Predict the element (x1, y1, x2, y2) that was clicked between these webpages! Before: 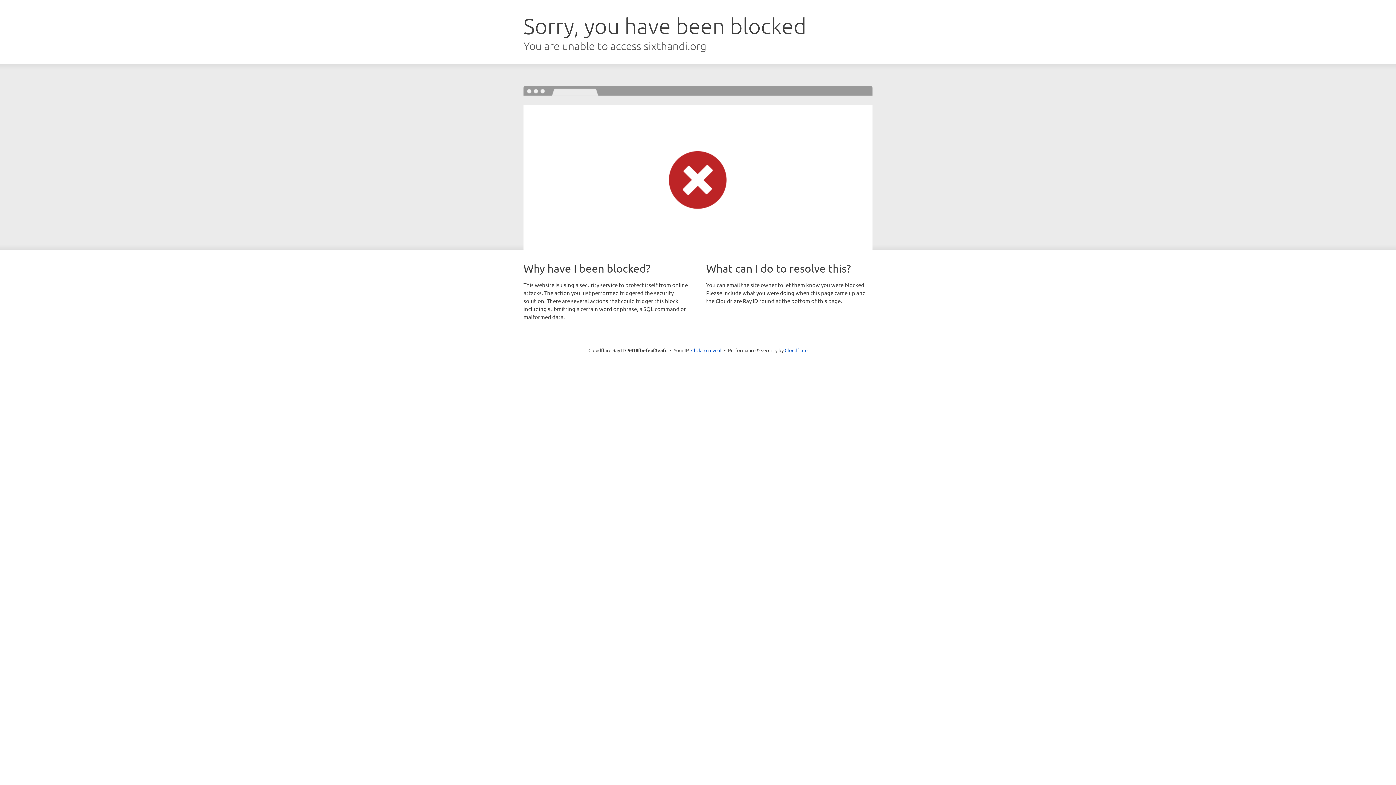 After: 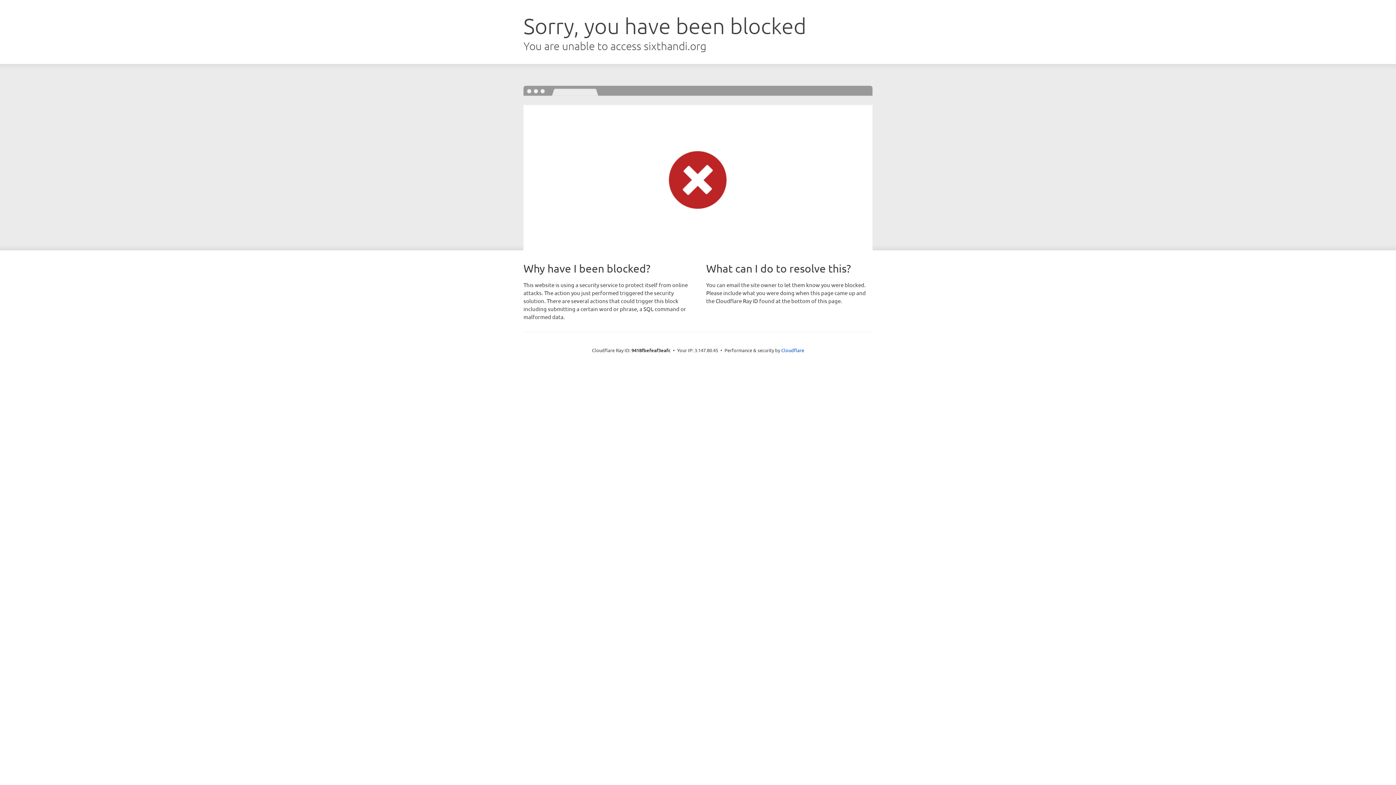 Action: bbox: (691, 346, 721, 353) label: Click to reveal